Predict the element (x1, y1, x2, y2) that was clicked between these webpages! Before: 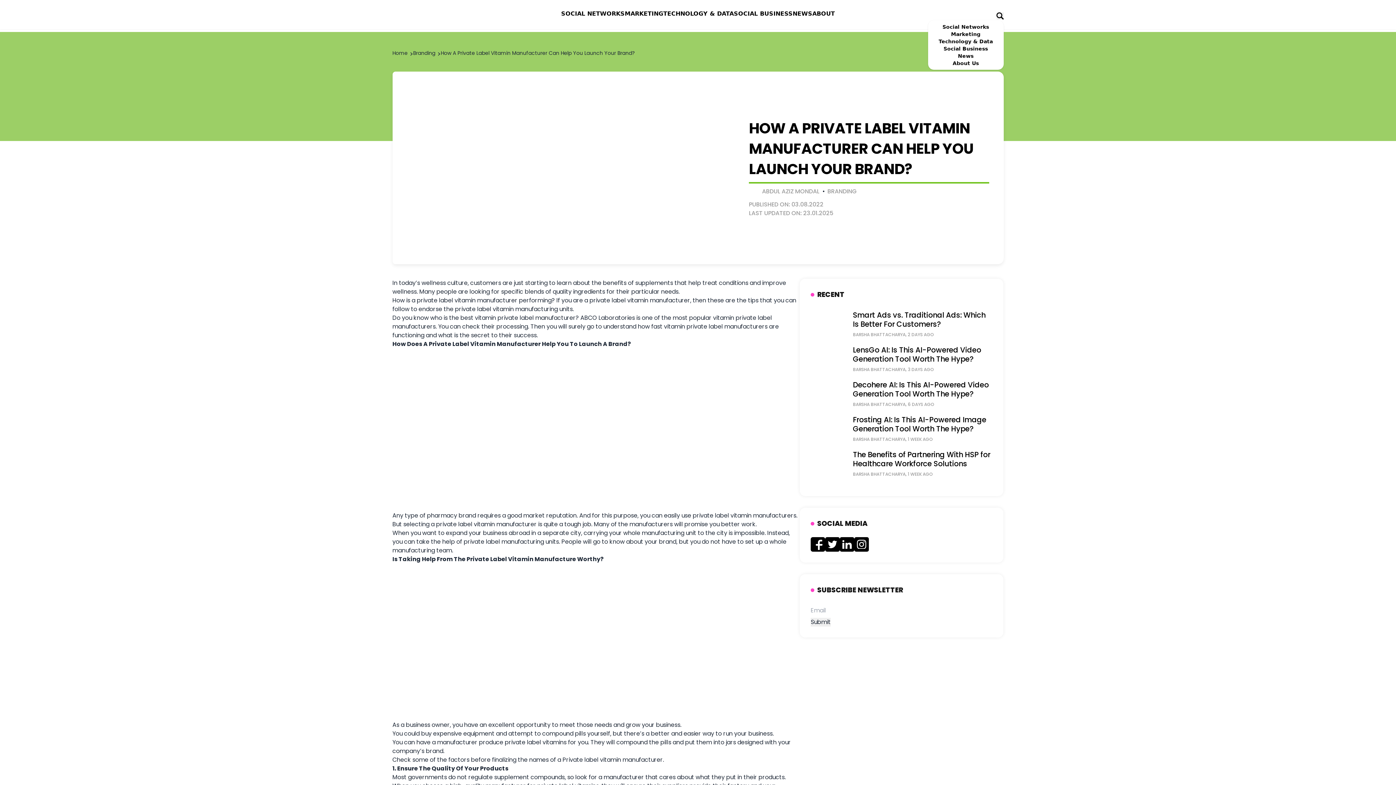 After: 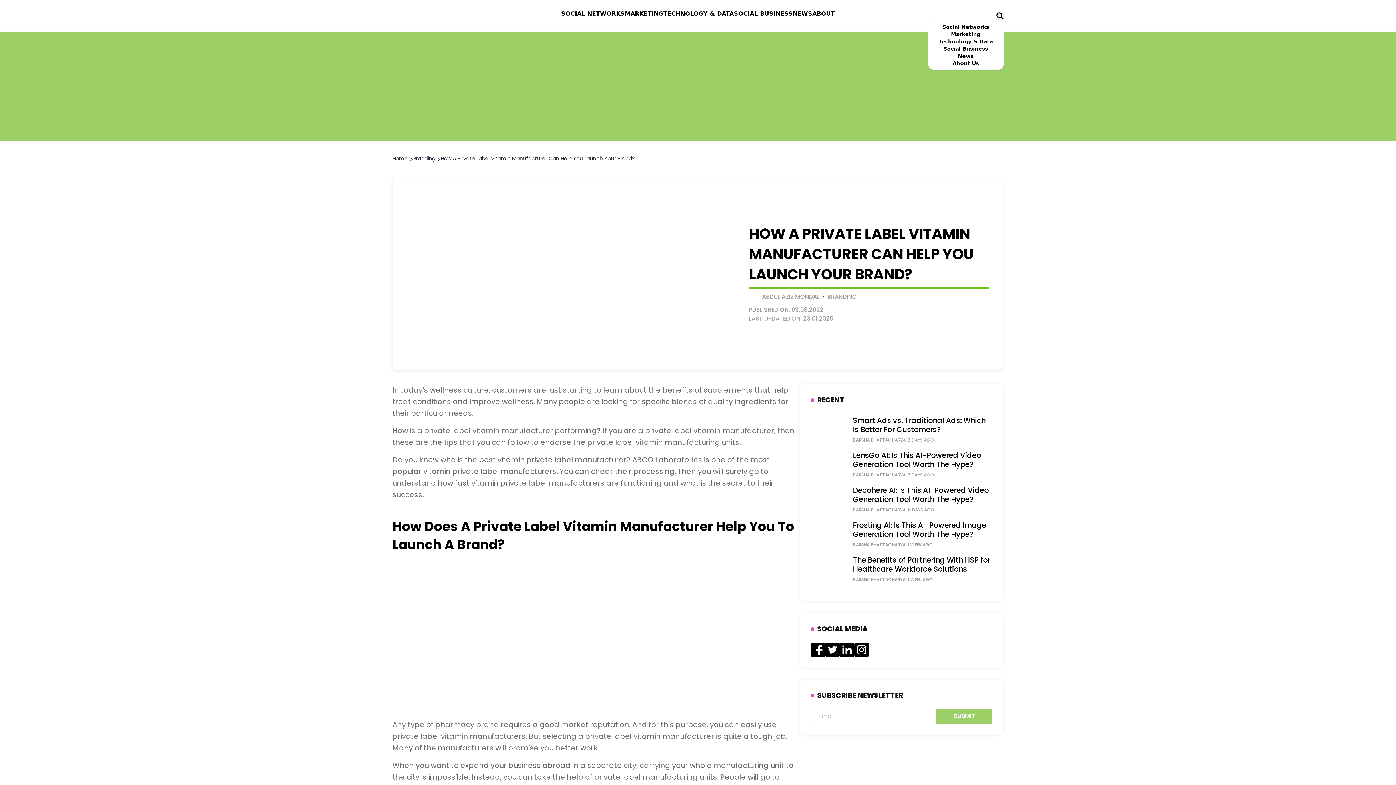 Action: bbox: (840, 537, 854, 551) label: Open Linkedin